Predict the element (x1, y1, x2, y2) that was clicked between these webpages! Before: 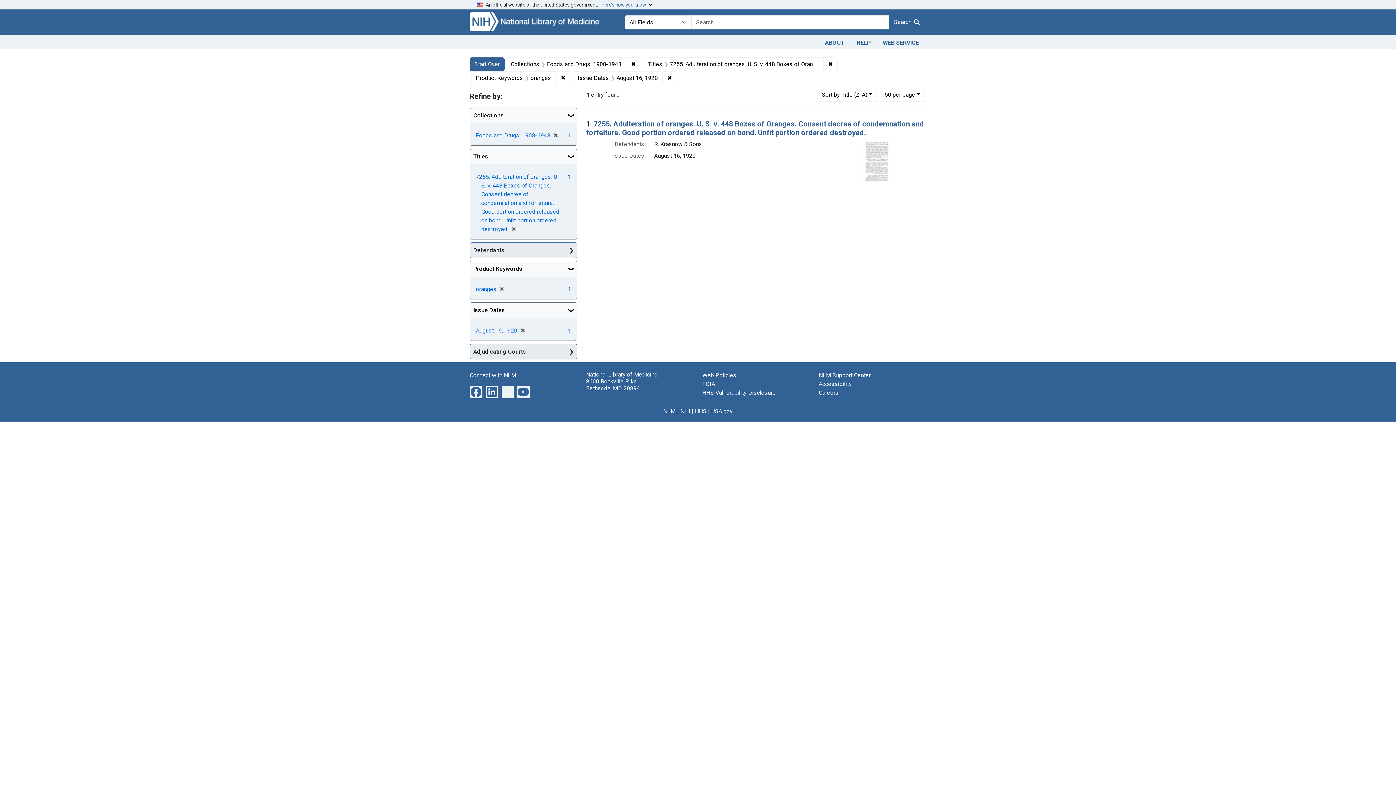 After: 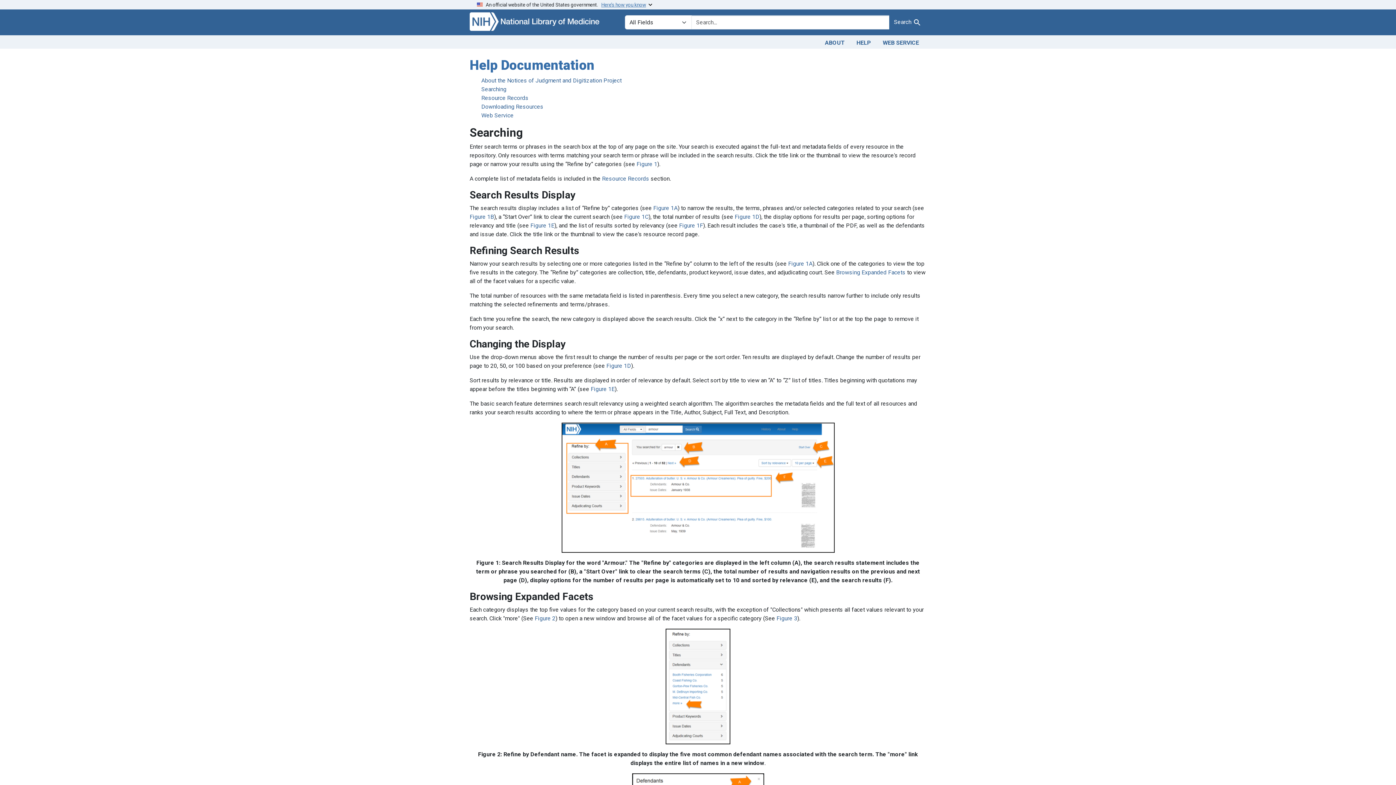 Action: bbox: (850, 36, 877, 47) label: HELP